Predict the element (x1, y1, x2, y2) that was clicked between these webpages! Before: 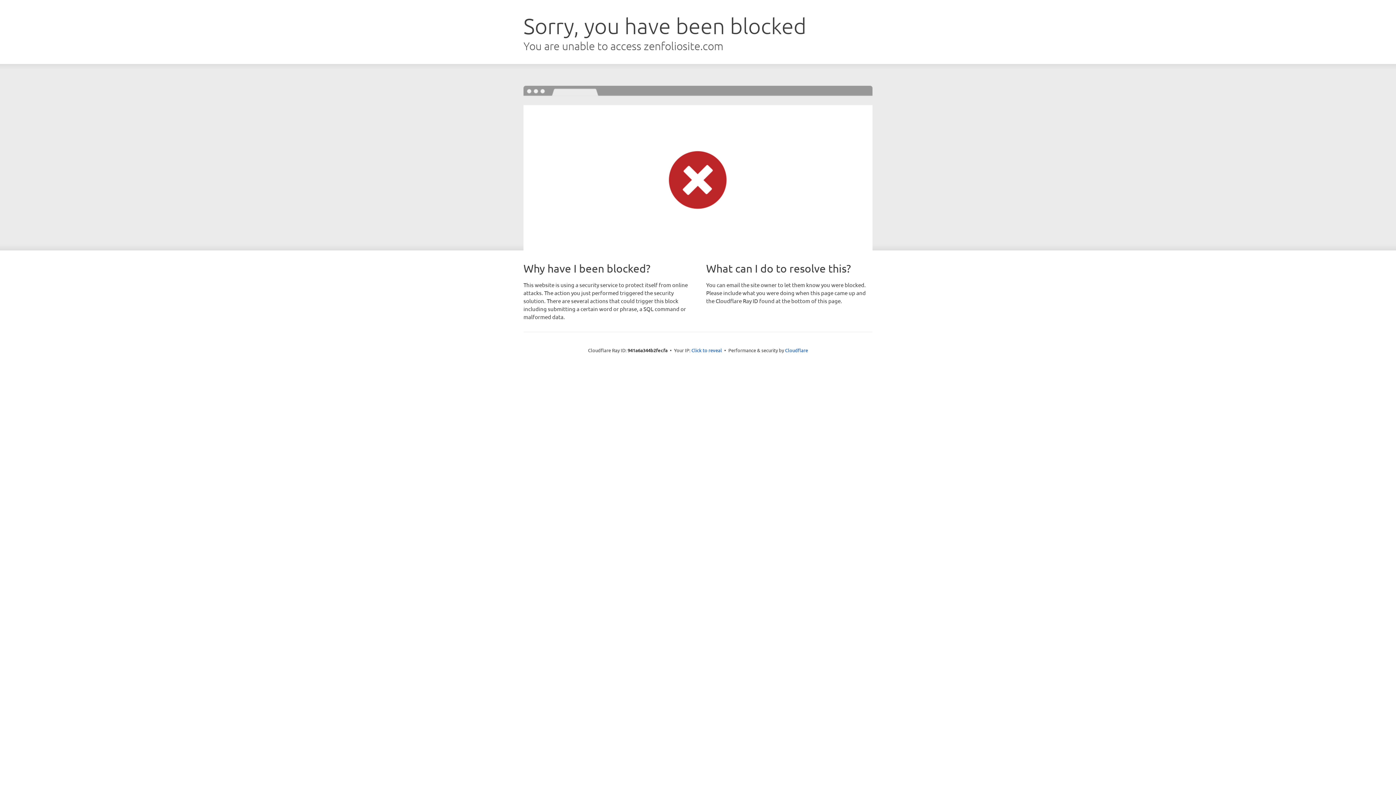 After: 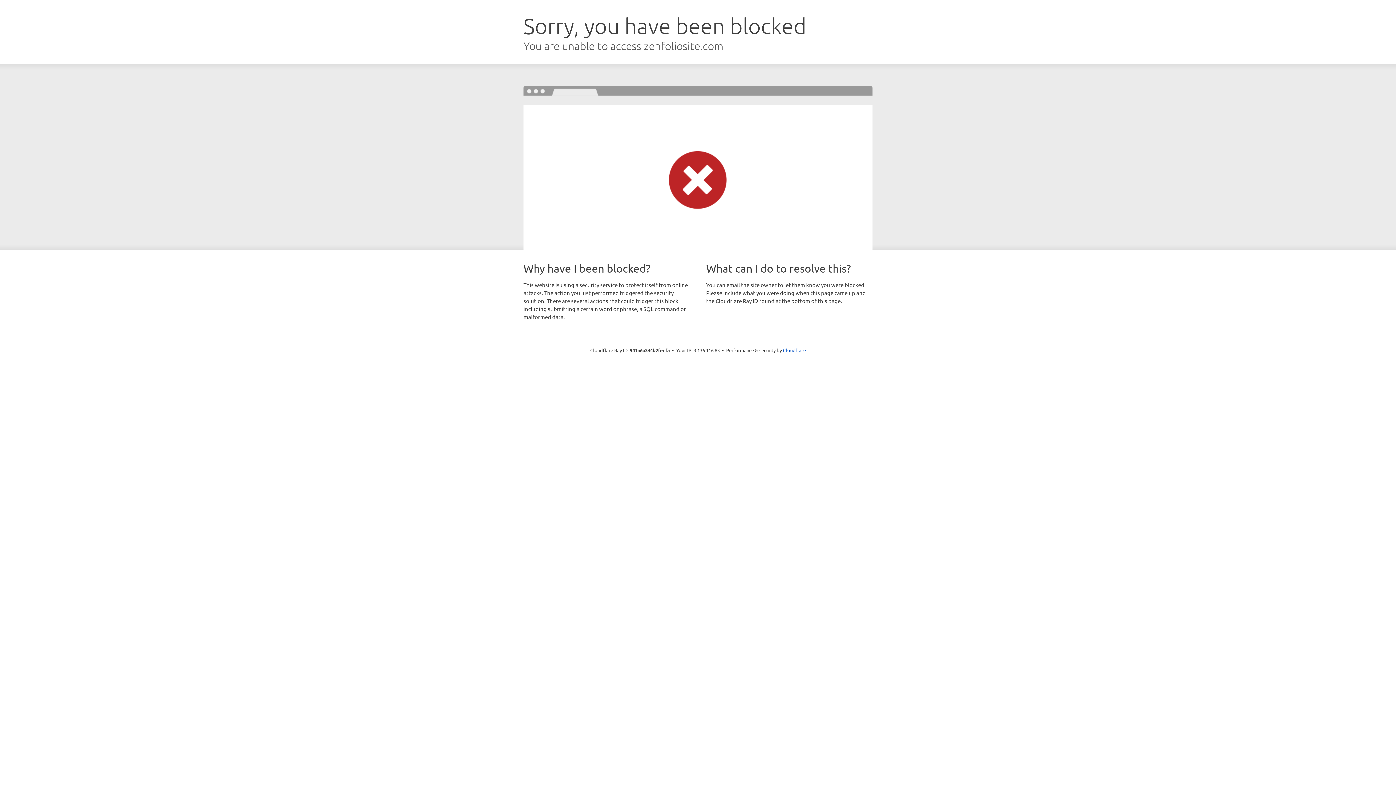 Action: label: Click to reveal bbox: (691, 346, 722, 353)